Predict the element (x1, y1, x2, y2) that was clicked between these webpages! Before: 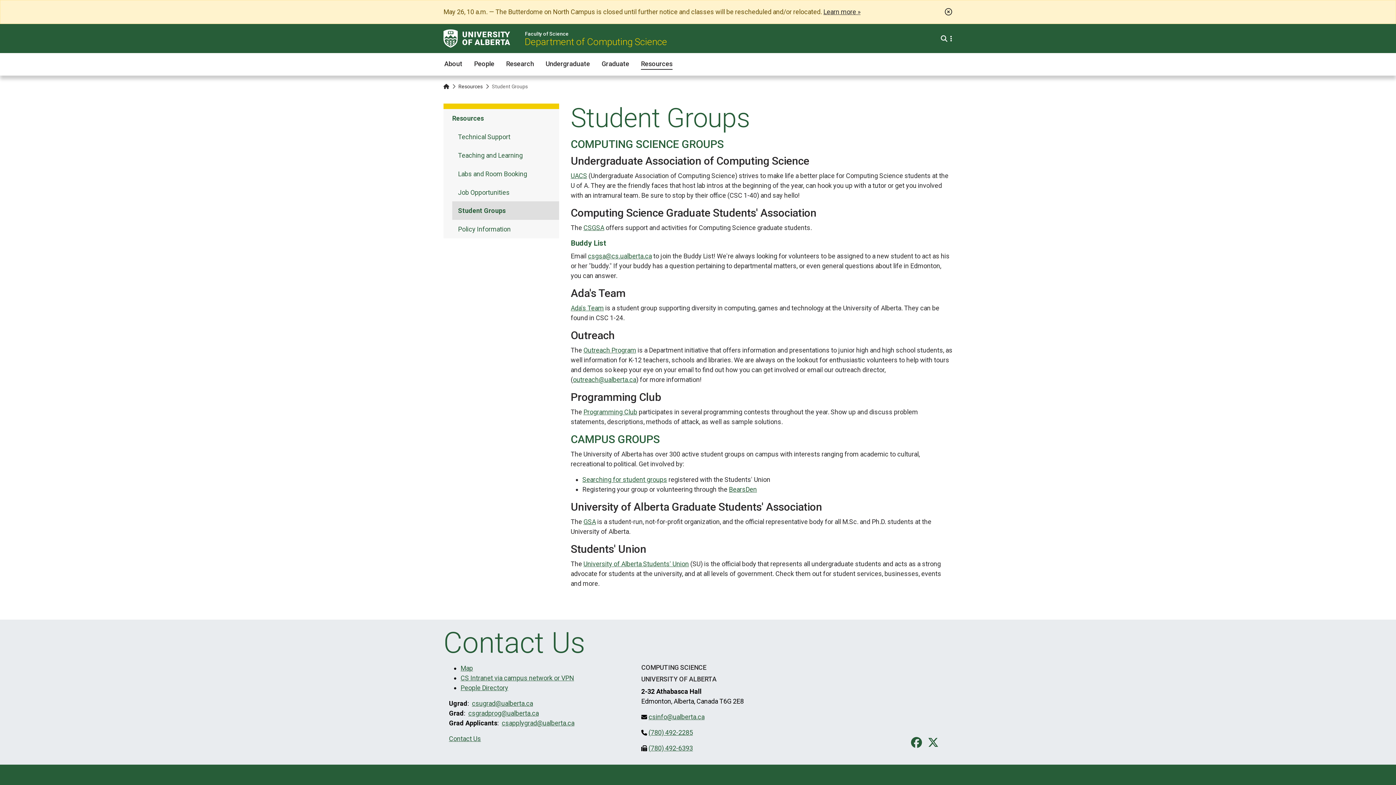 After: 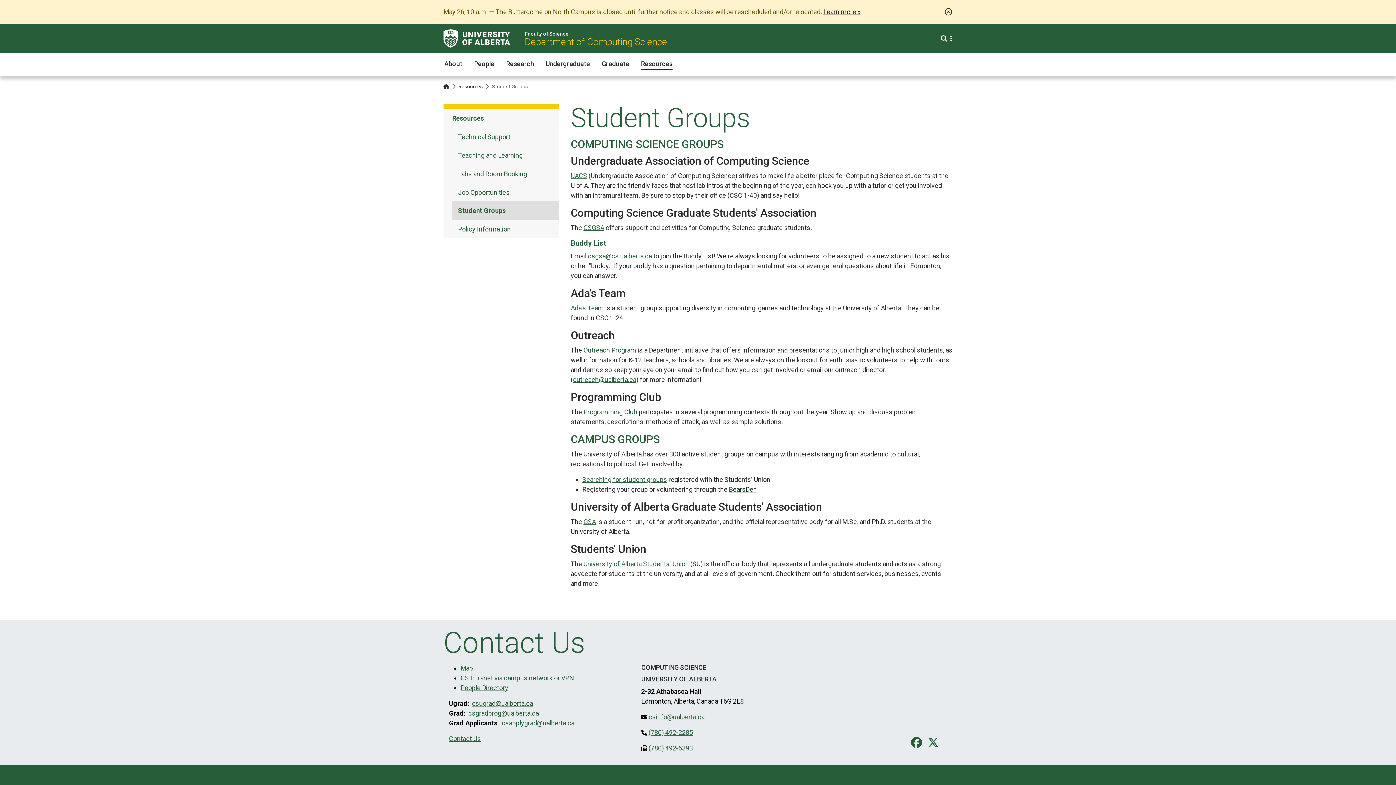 Action: label: BearsDen bbox: (729, 485, 757, 493)